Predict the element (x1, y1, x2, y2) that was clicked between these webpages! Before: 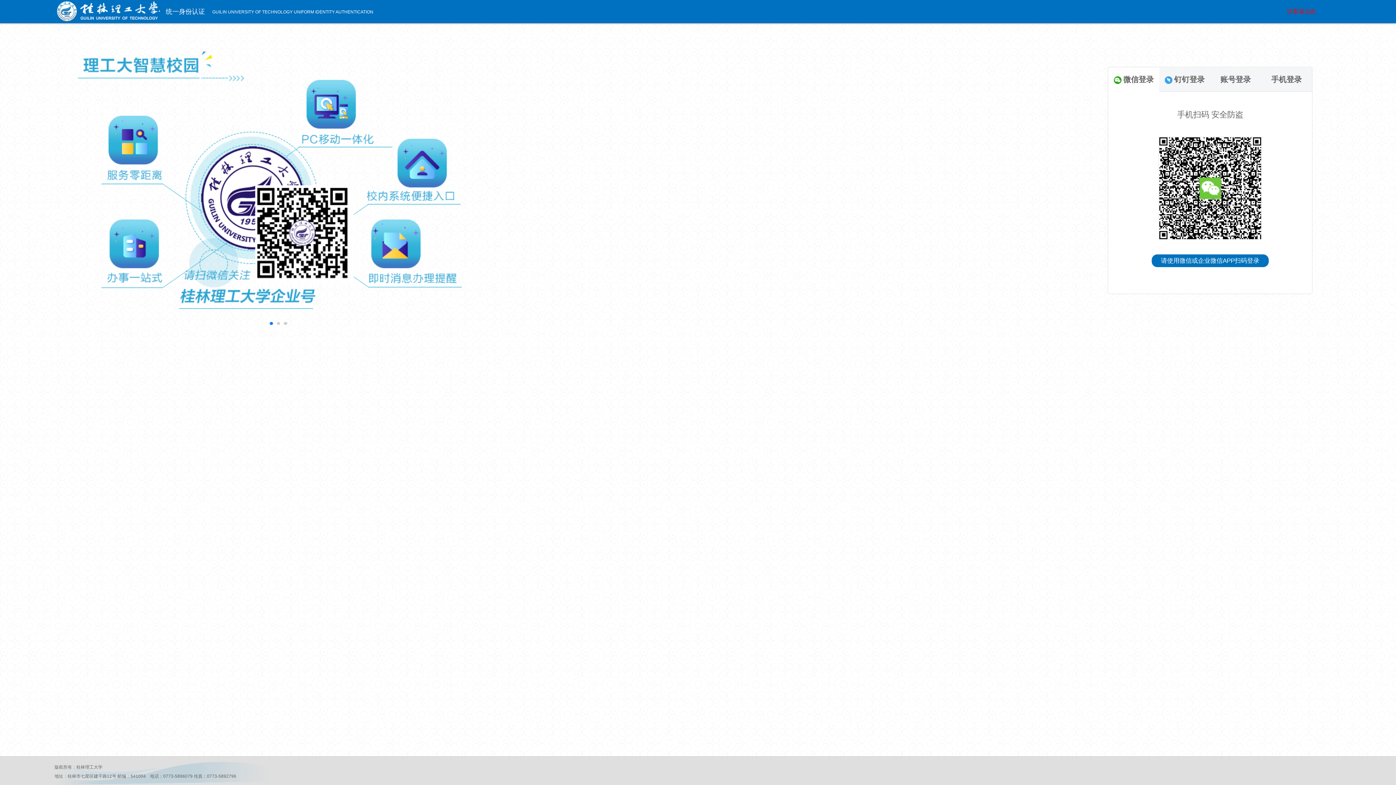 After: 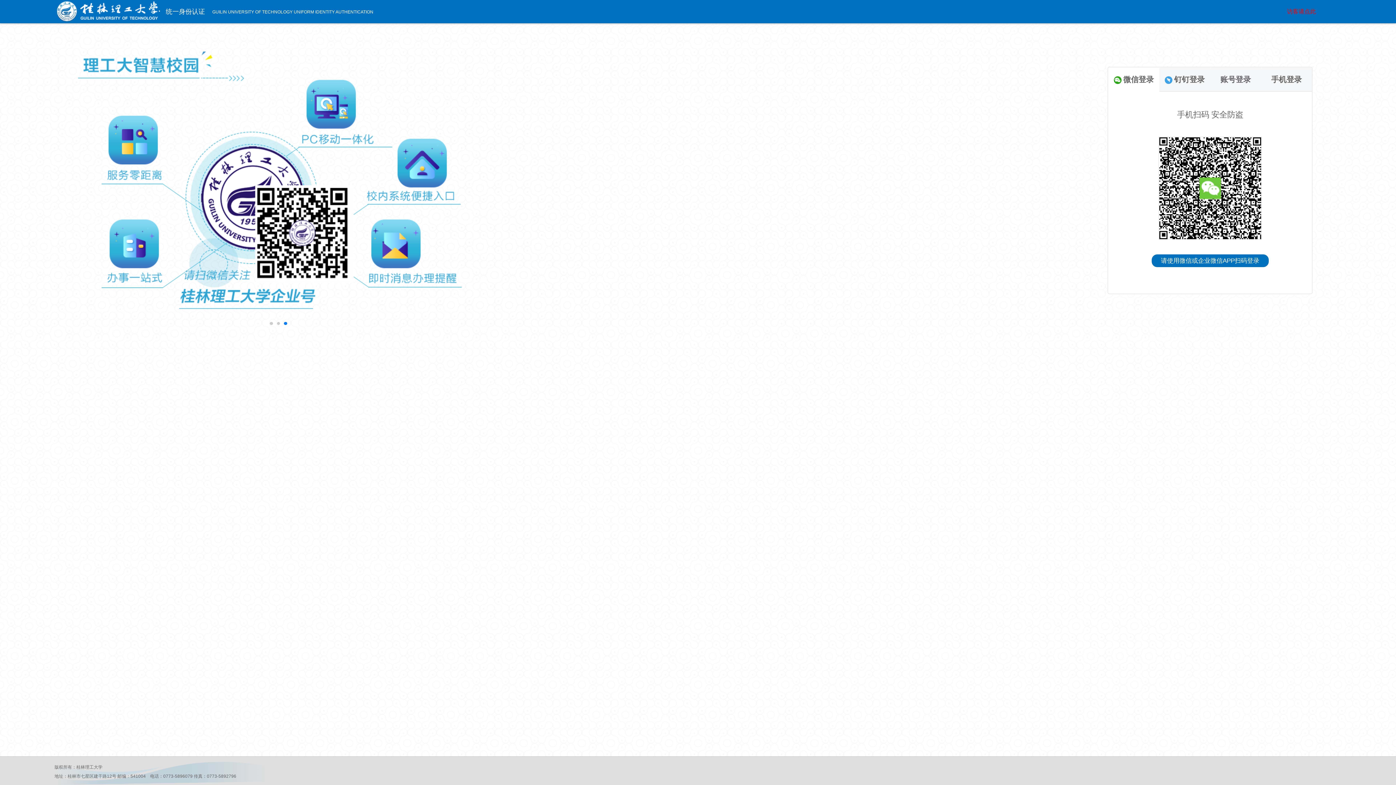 Action: bbox: (54, 0, 160, 23)